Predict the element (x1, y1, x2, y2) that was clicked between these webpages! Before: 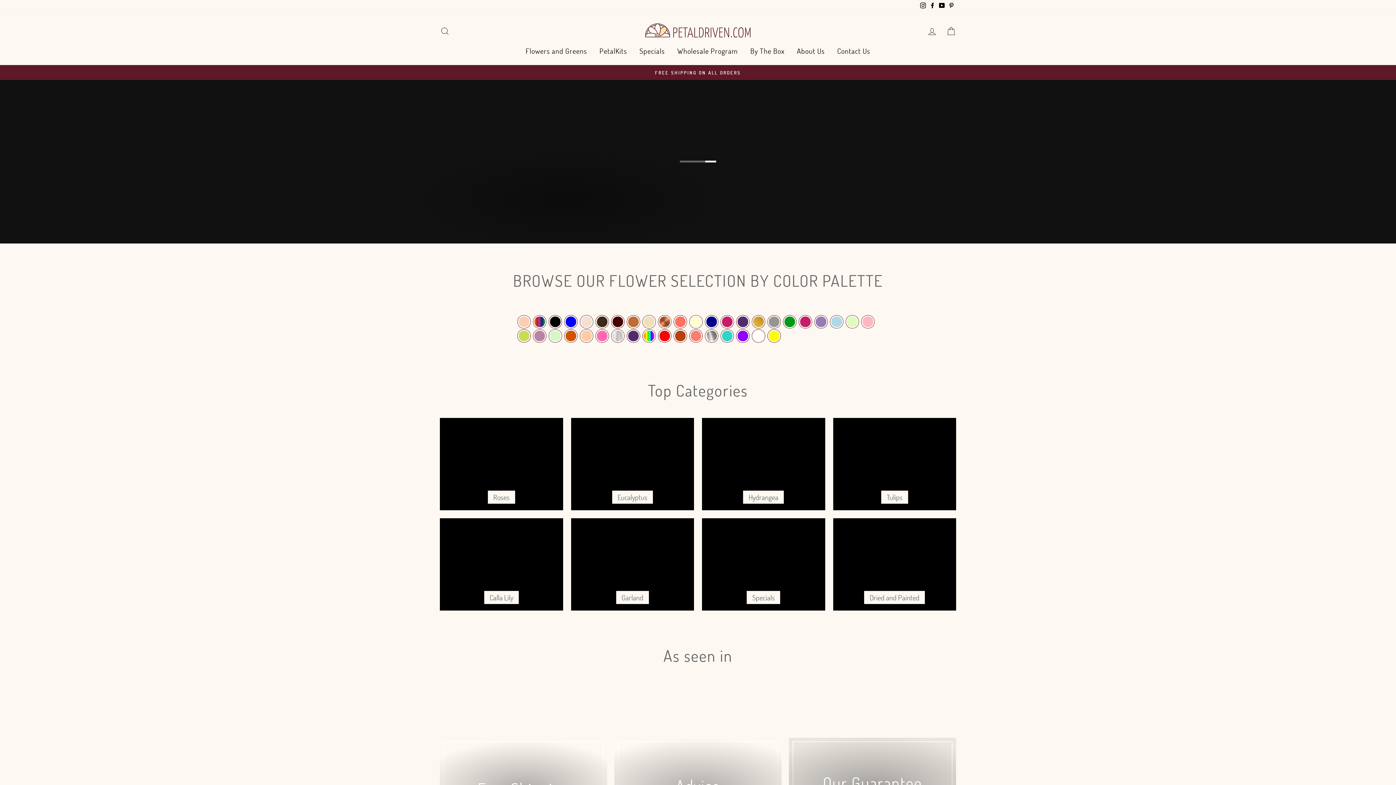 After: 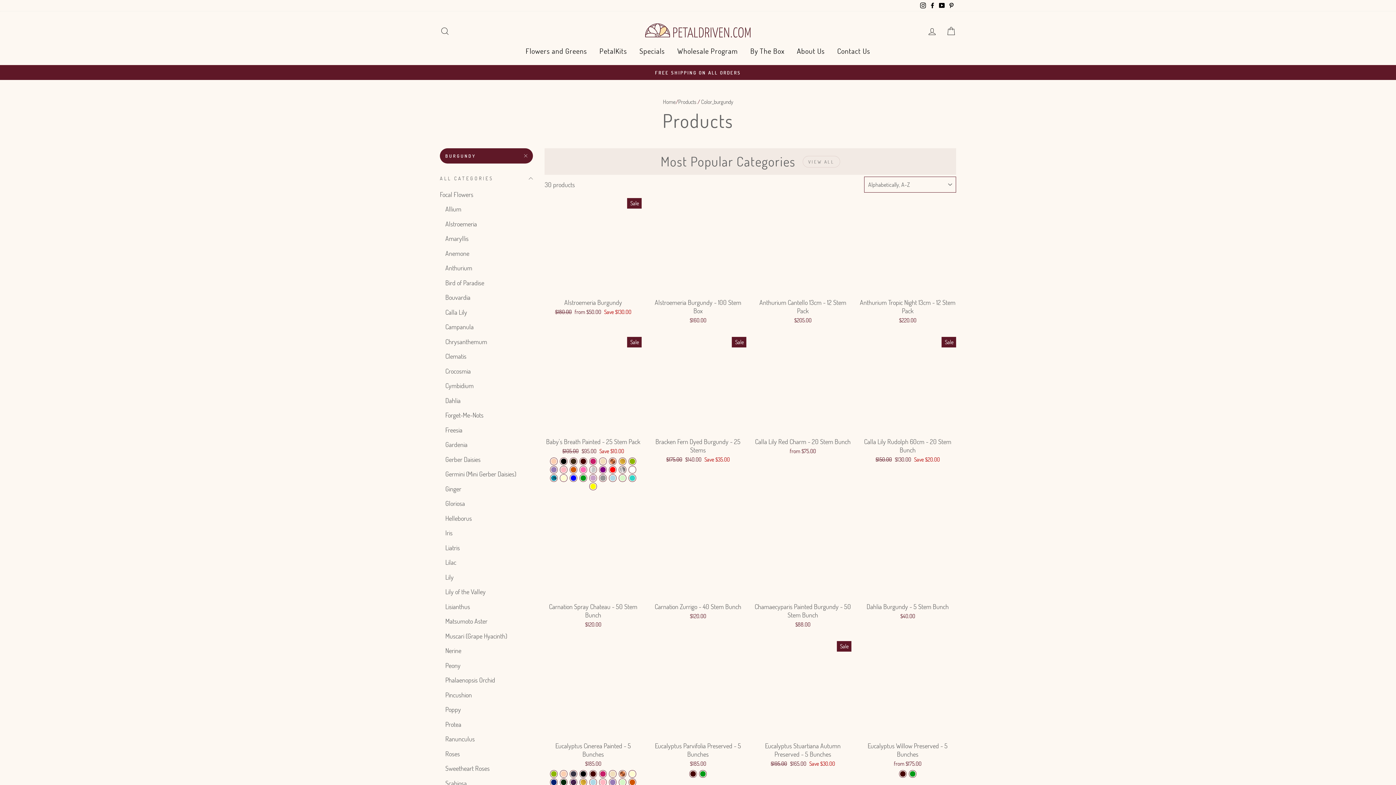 Action: label: color_burgundy bbox: (610, 315, 625, 329)